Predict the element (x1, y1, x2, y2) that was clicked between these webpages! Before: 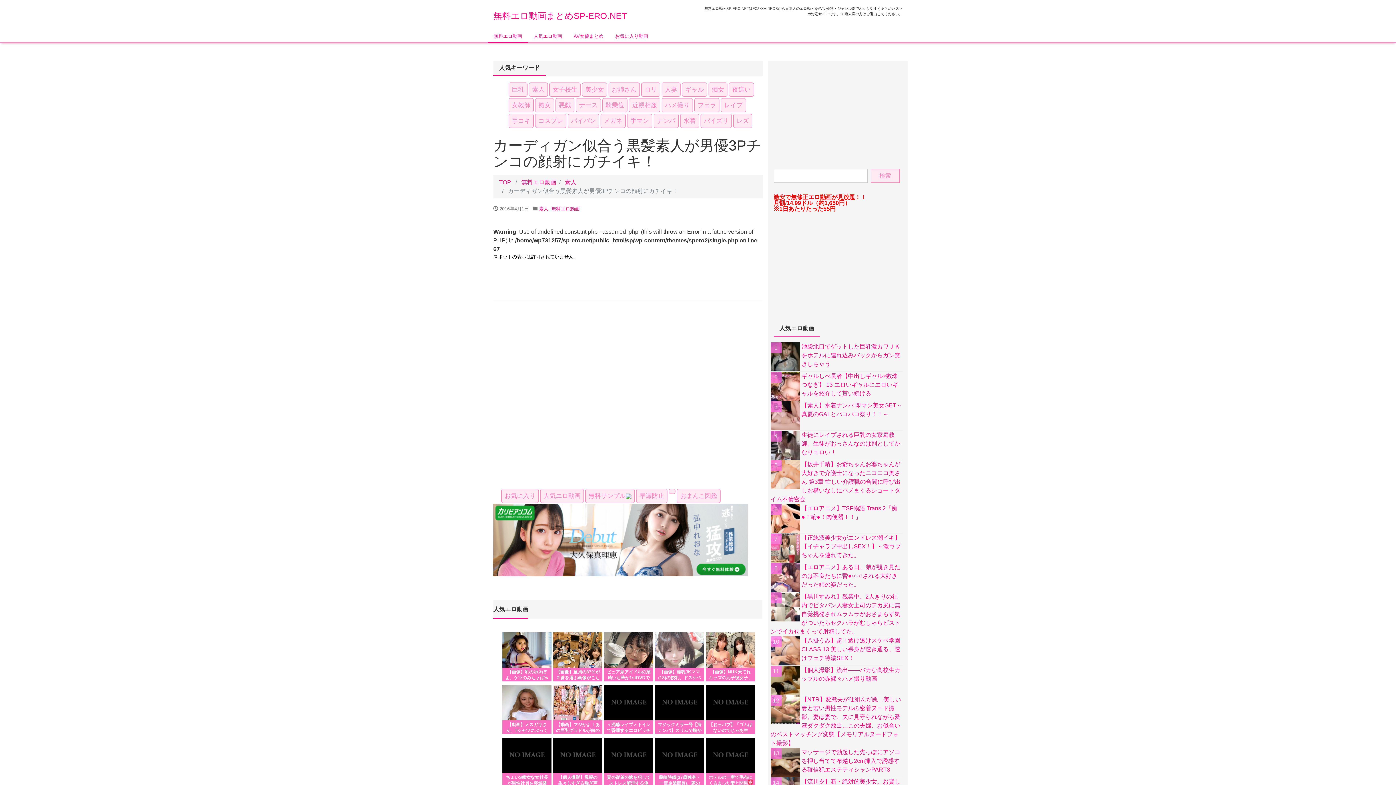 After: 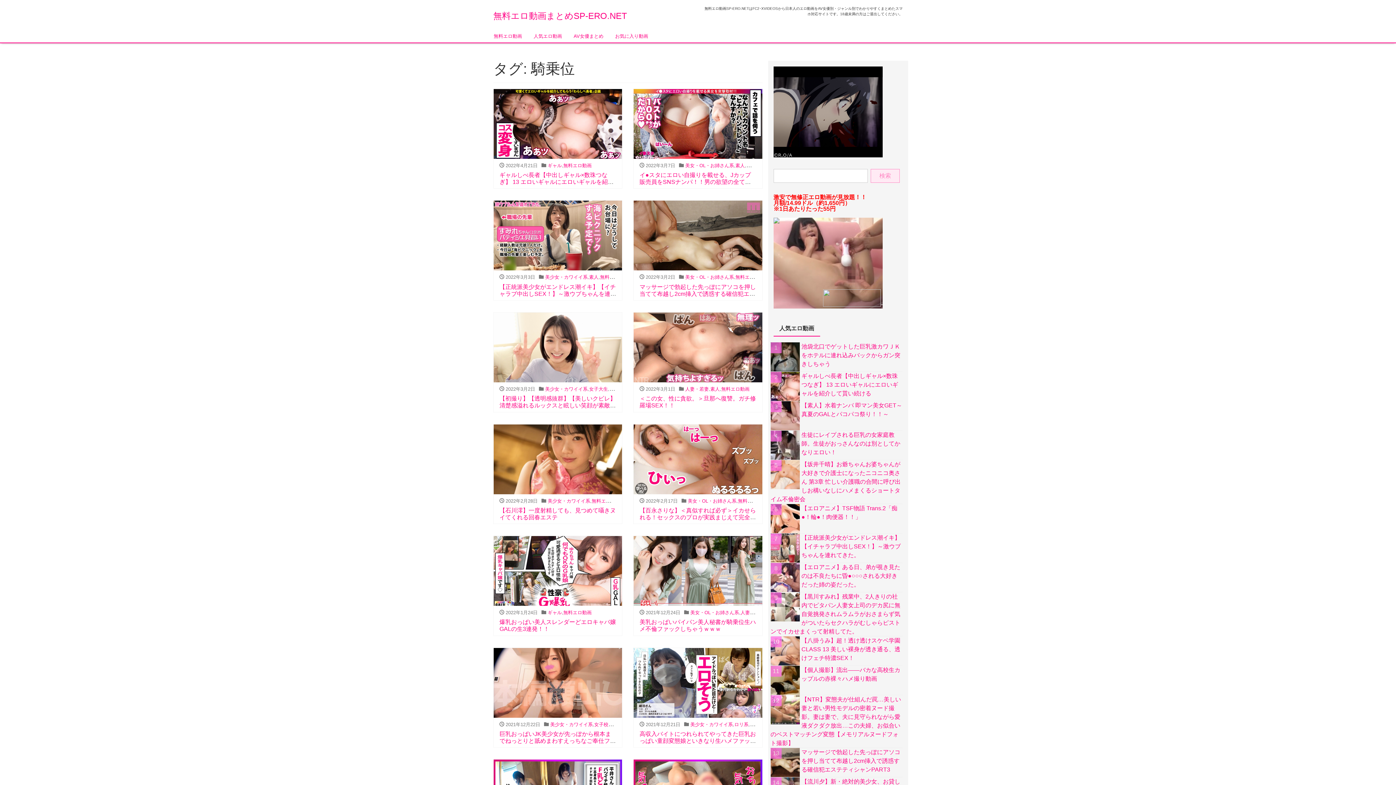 Action: label: 騎乗位 bbox: (605, 100, 624, 109)